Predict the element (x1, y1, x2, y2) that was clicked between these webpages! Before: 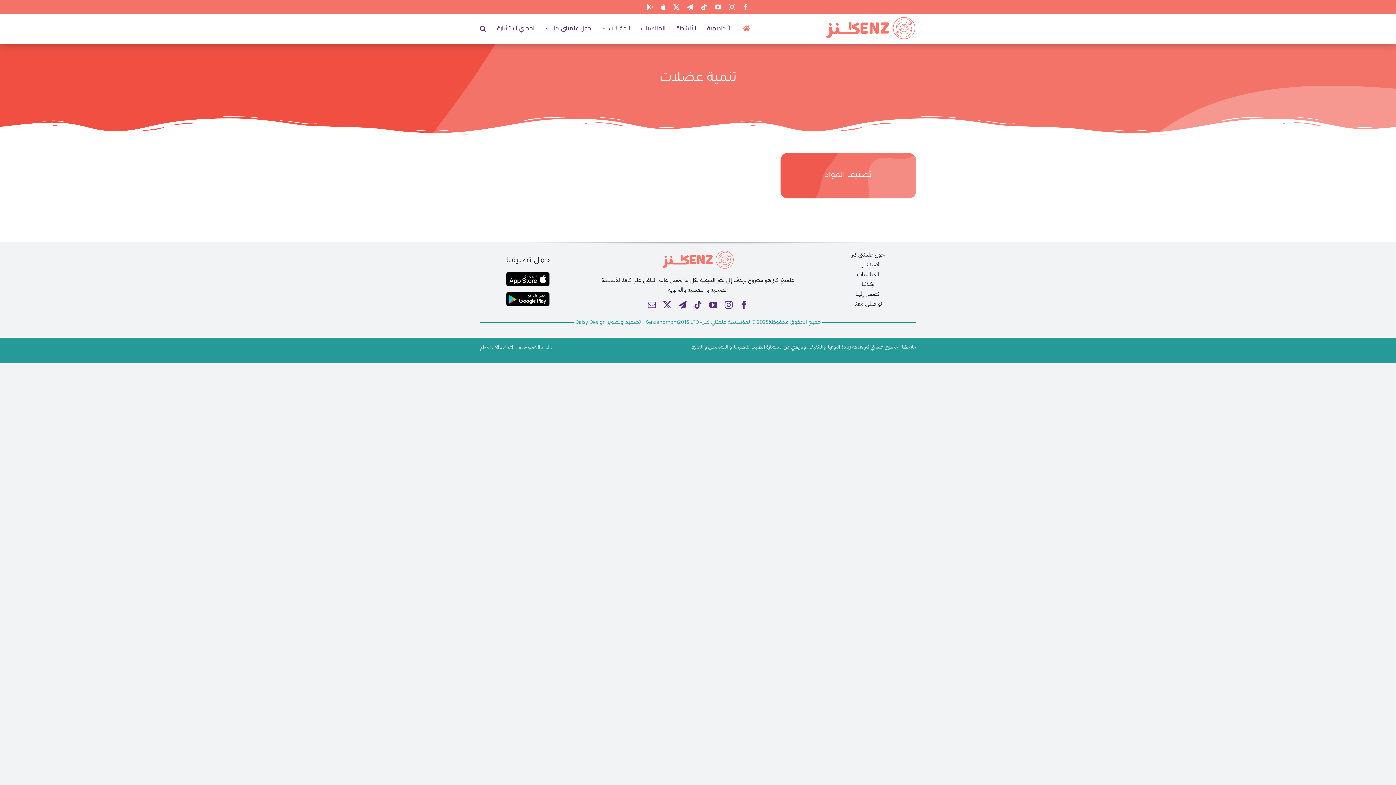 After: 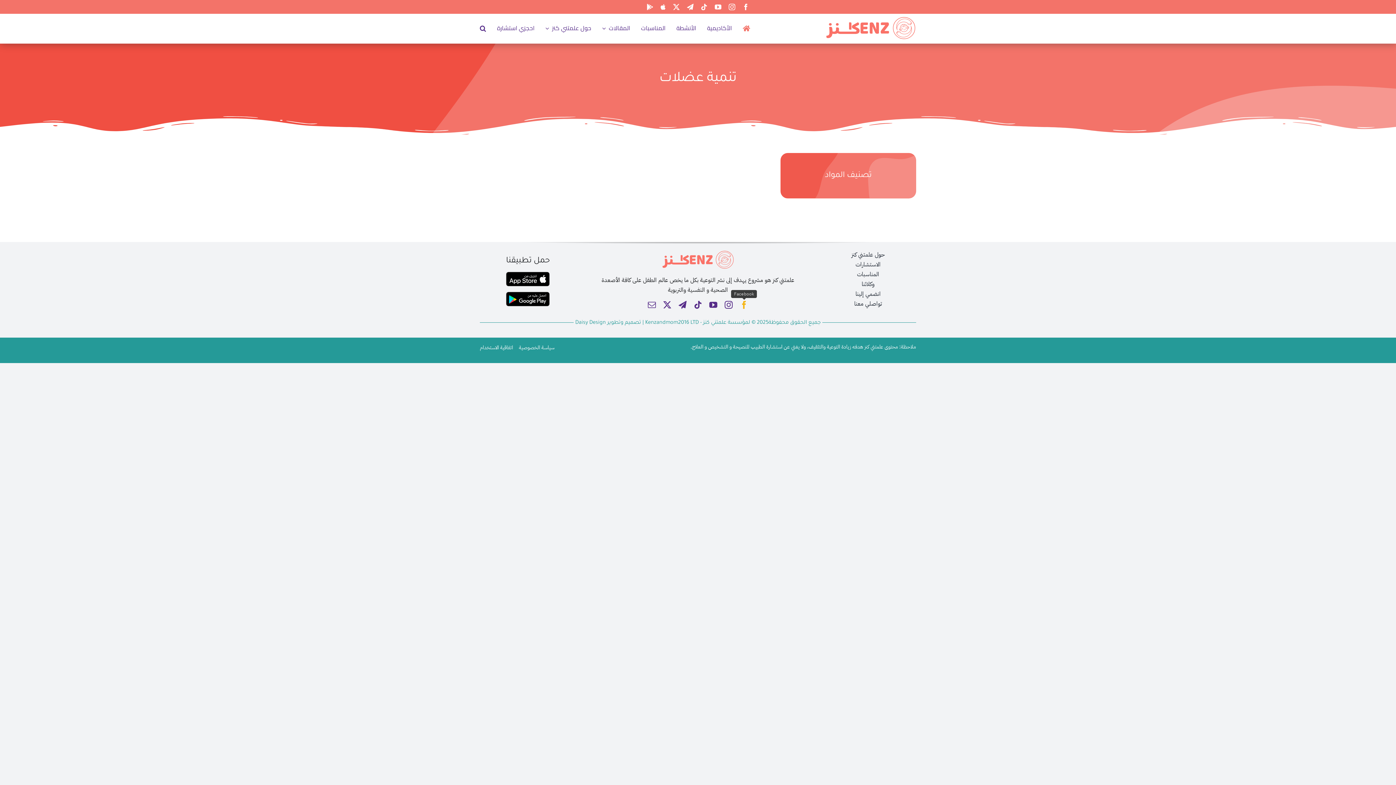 Action: label: facebook bbox: (740, 301, 748, 309)